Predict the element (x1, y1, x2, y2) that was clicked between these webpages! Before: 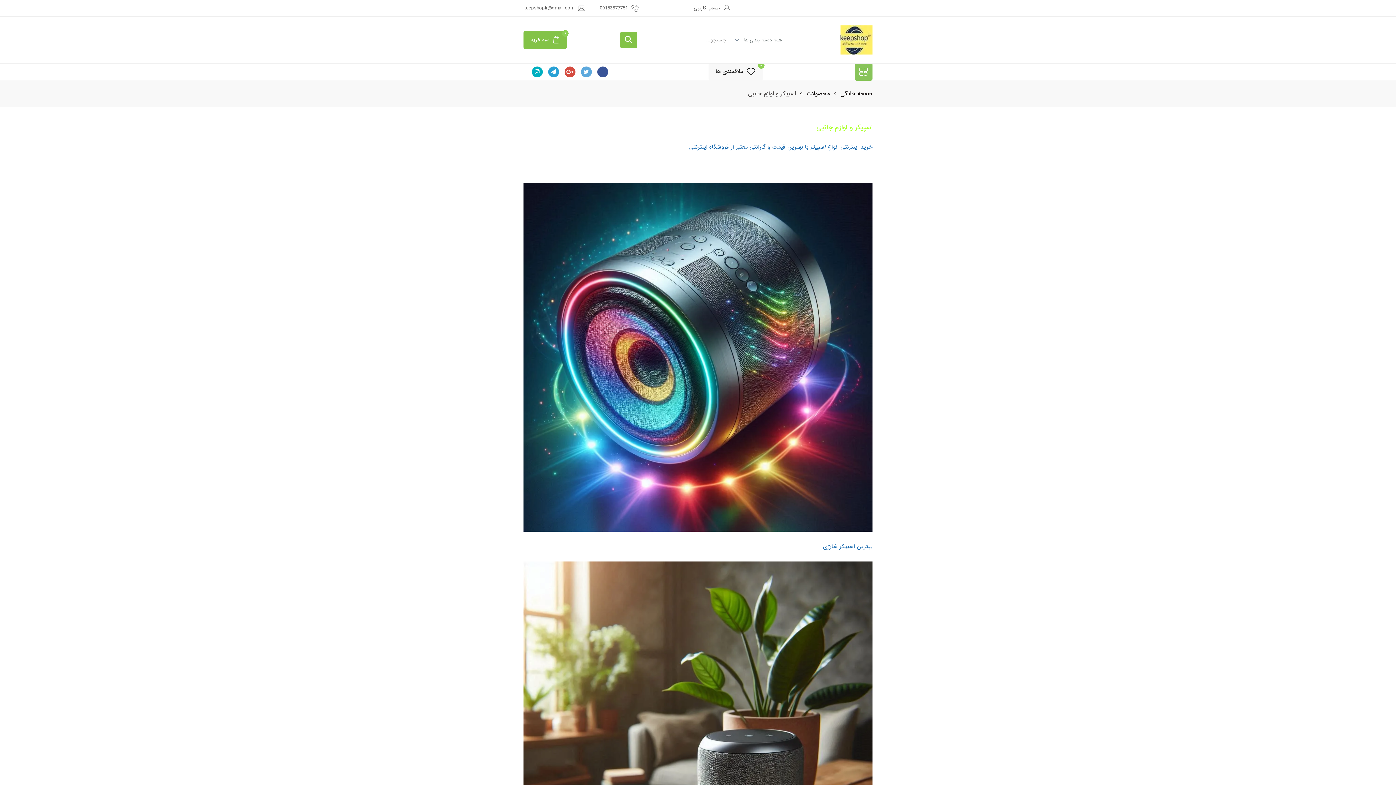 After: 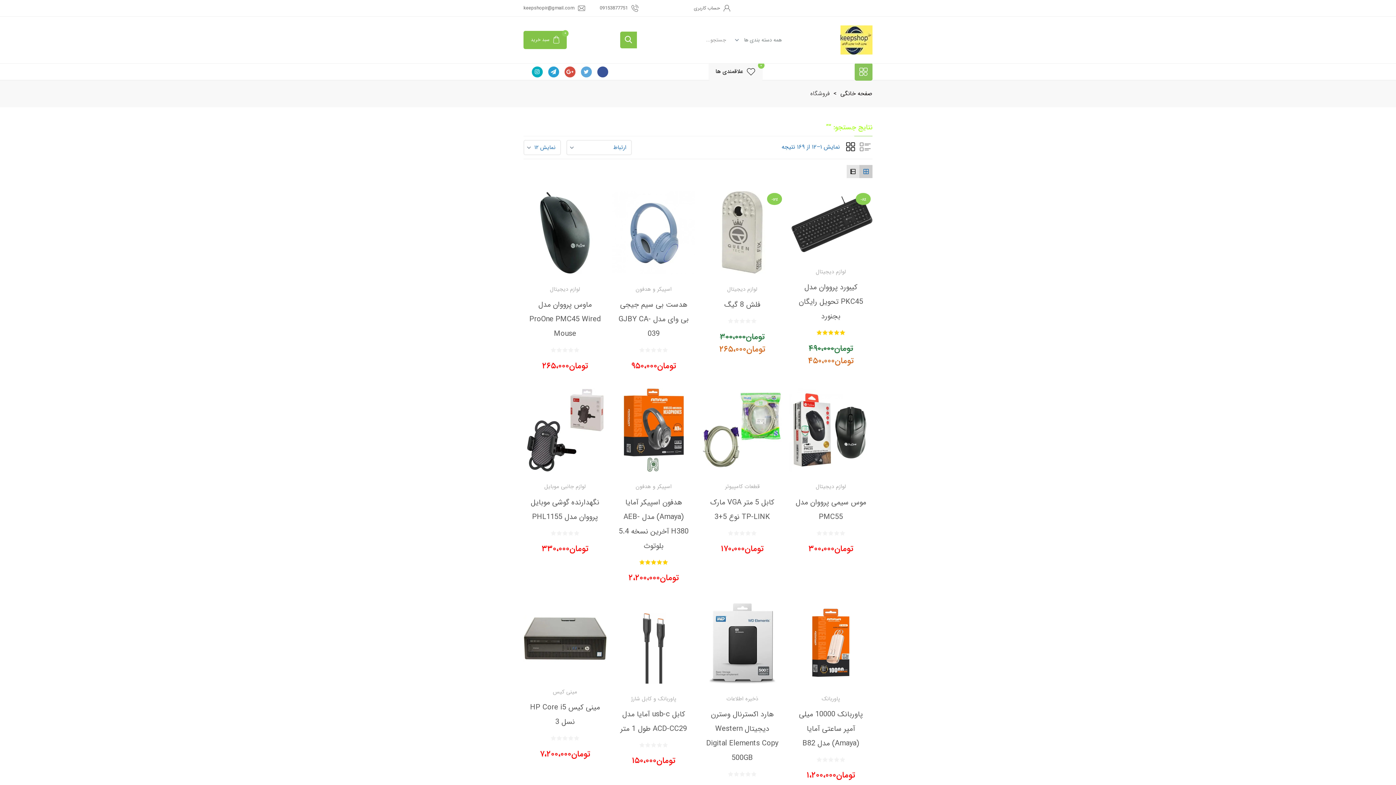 Action: bbox: (620, 31, 636, 48)